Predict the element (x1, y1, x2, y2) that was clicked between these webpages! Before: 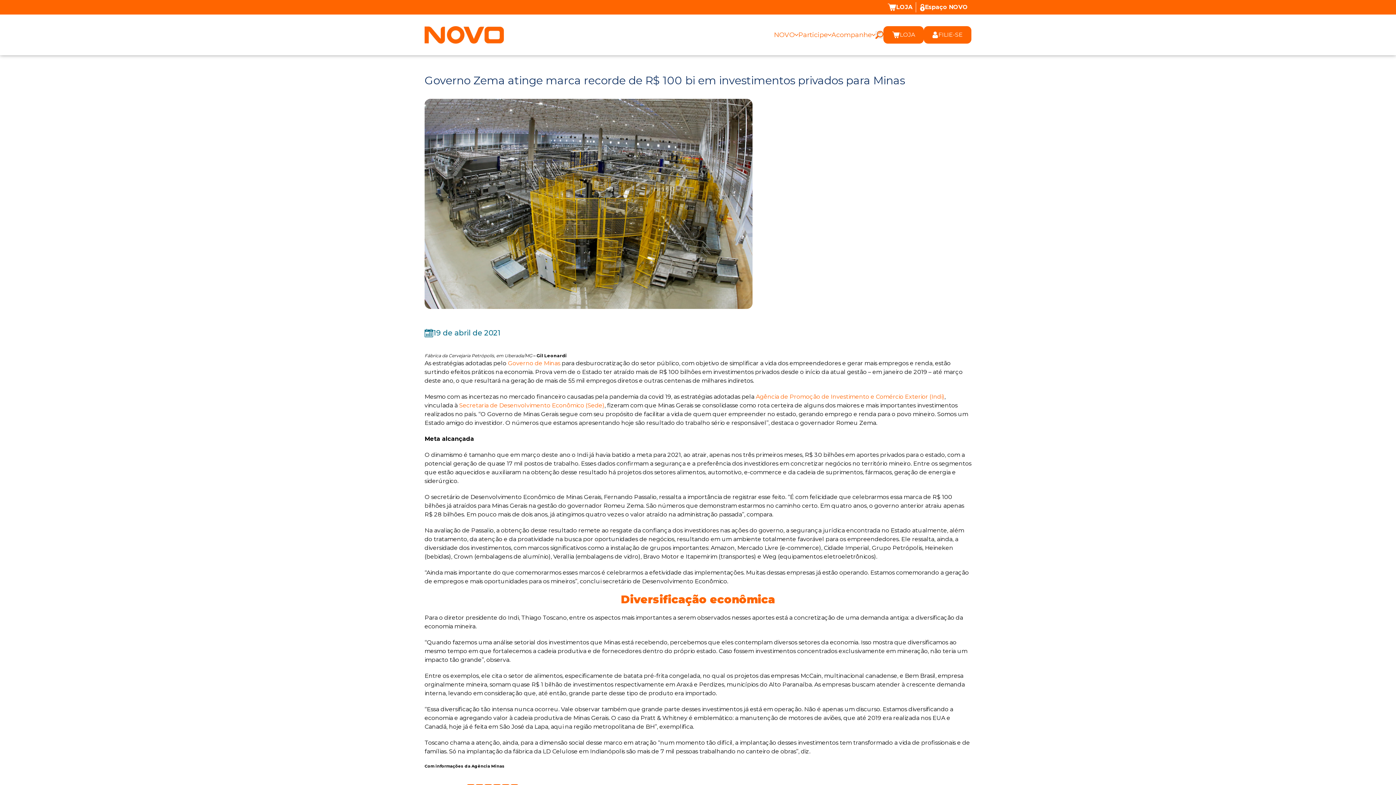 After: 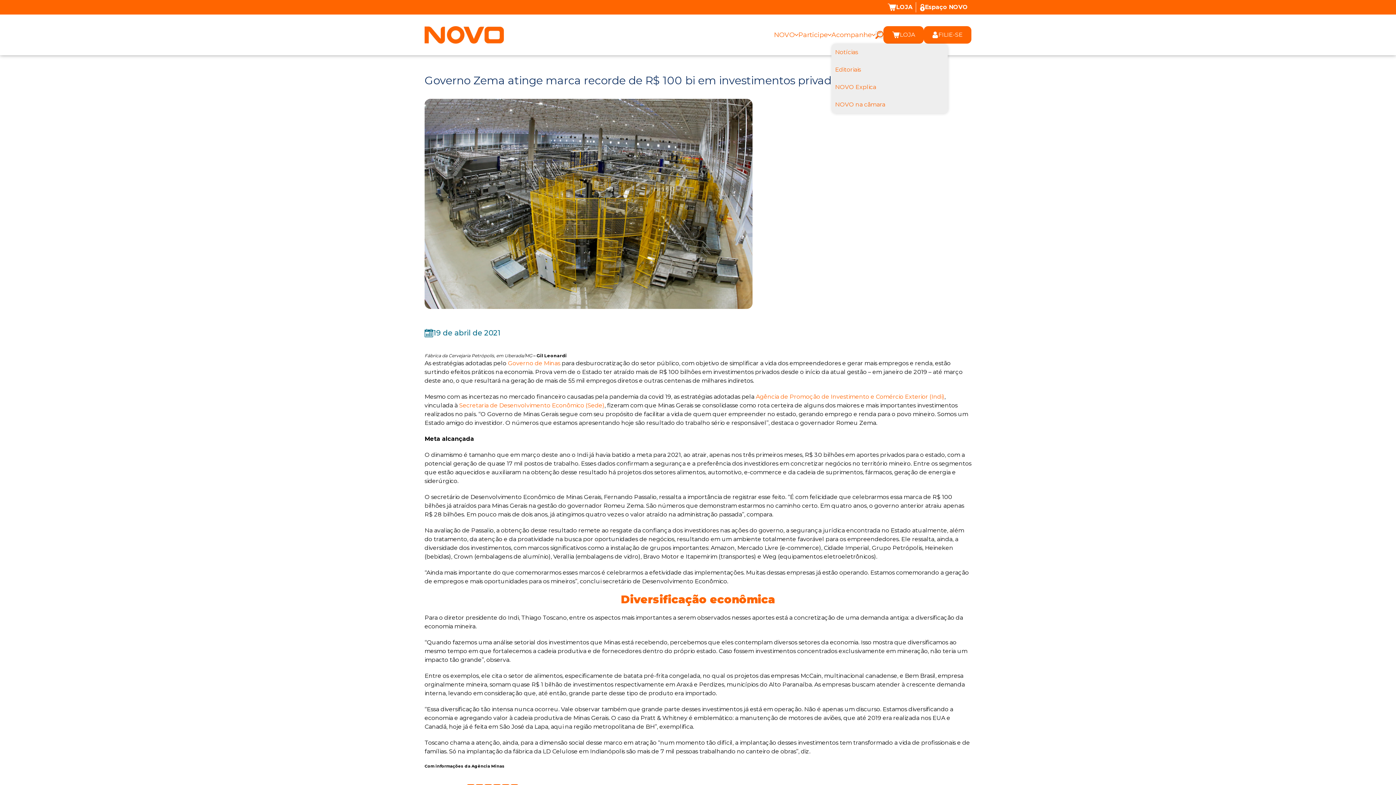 Action: label: Acompanhe bbox: (831, 26, 875, 43)